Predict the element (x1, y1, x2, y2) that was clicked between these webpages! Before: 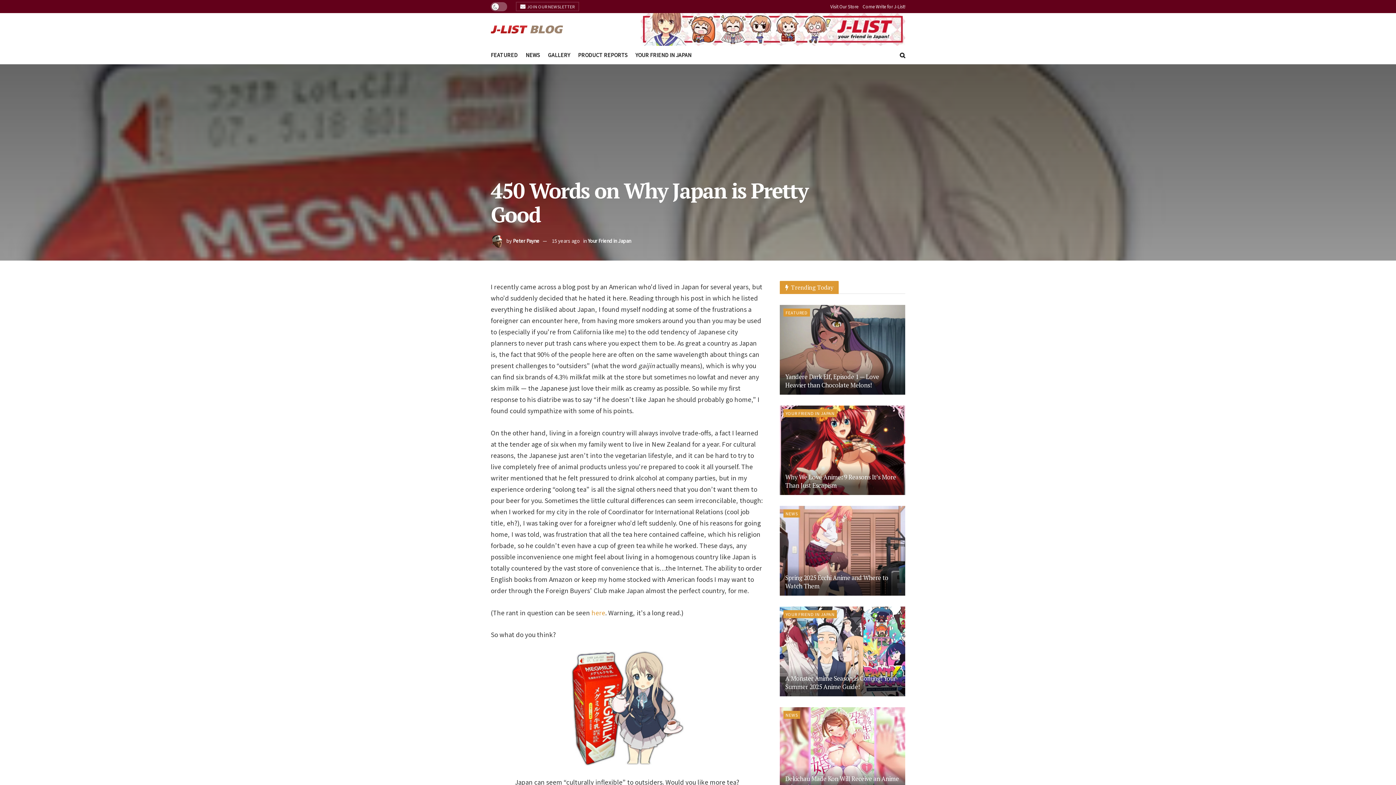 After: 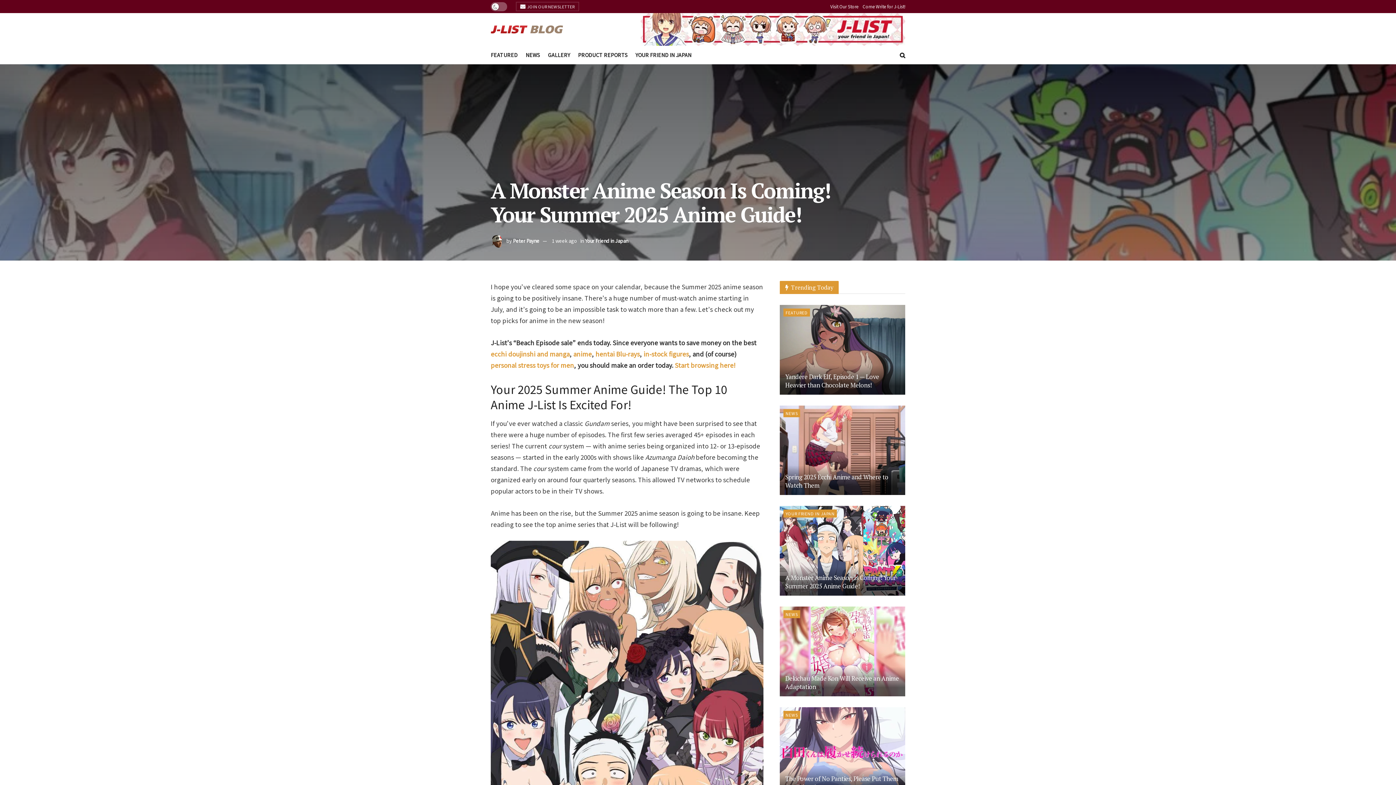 Action: label: A Monster Anime Season Is Coming! Your Summer 2025 Anime Guide! bbox: (785, 674, 896, 691)